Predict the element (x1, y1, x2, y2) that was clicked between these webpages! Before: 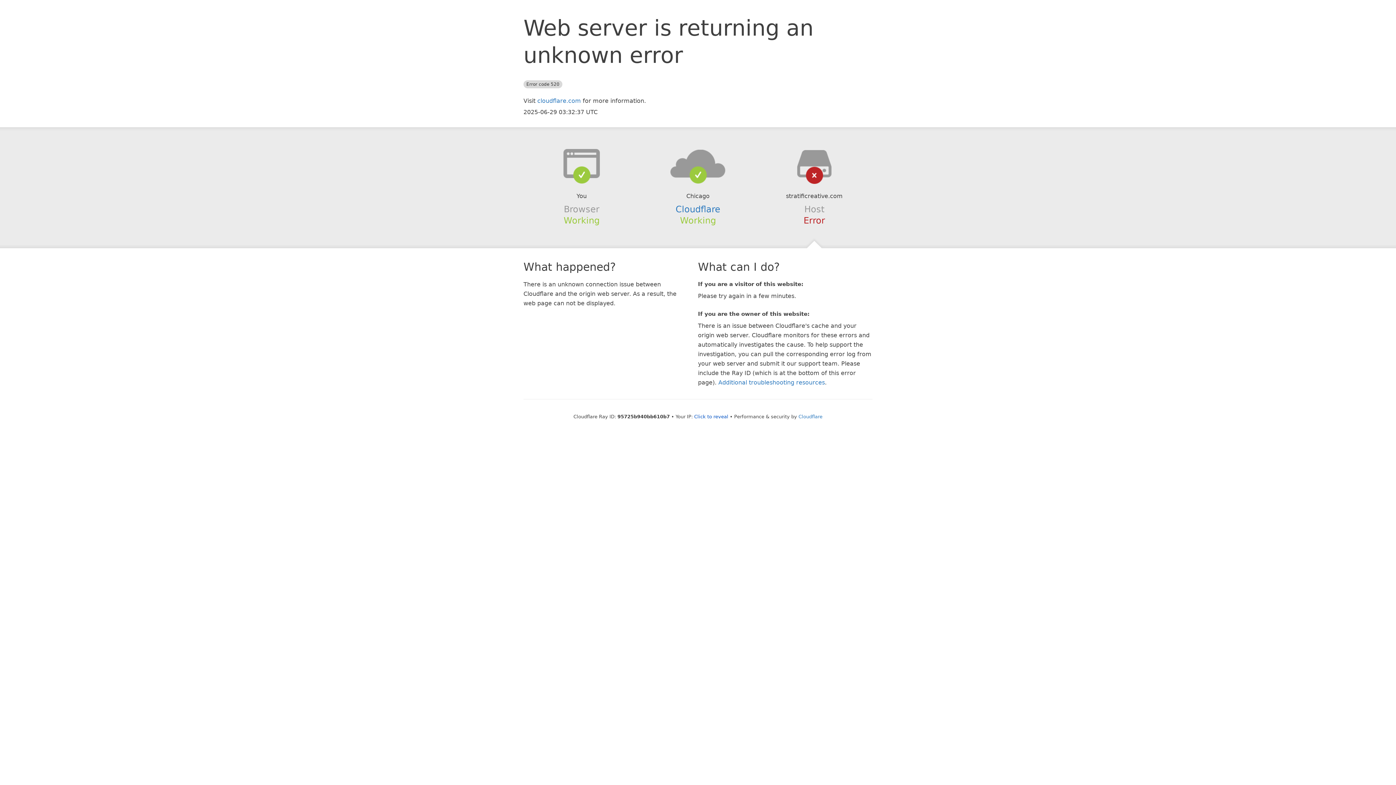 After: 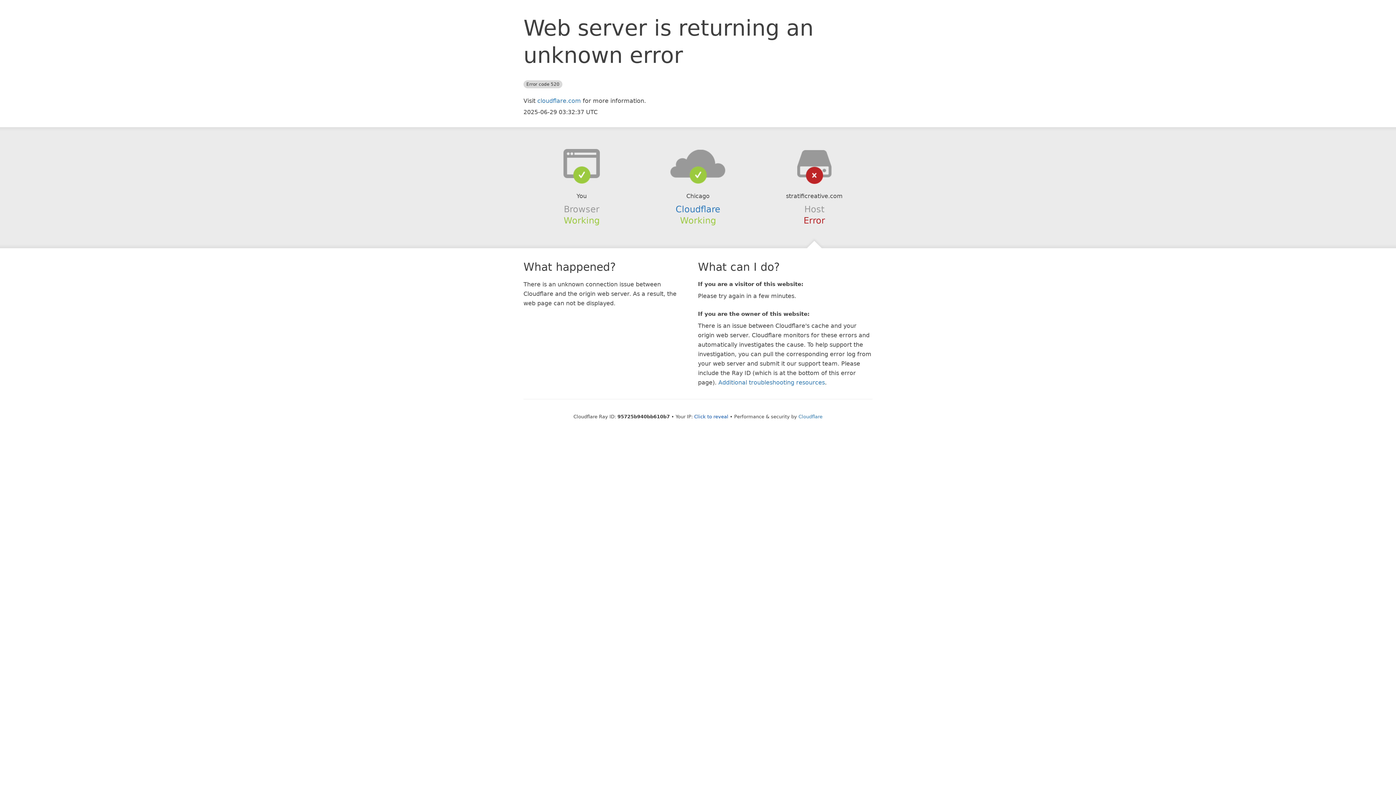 Action: bbox: (639, 148, 756, 178)